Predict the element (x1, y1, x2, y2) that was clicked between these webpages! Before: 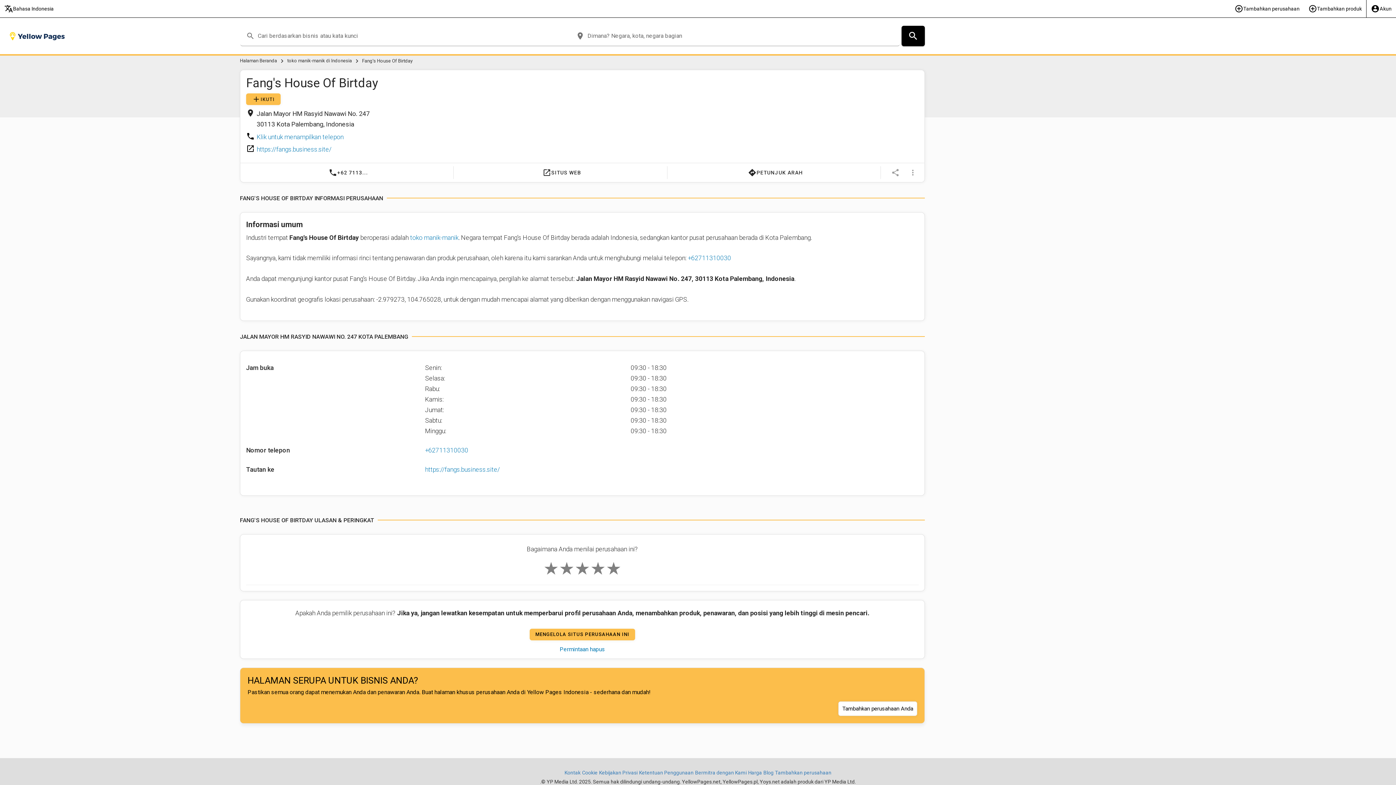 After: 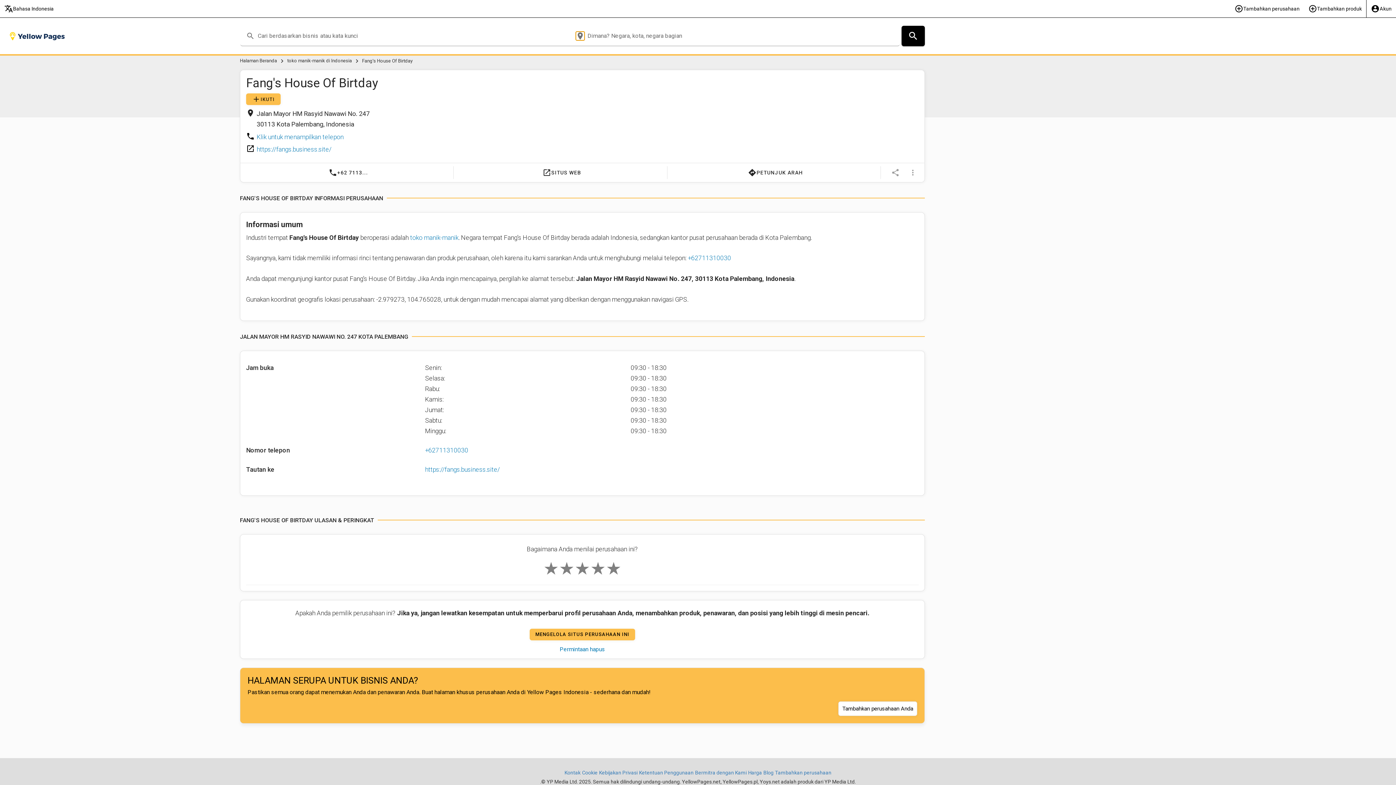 Action: label: place bbox: (576, 31, 584, 40)